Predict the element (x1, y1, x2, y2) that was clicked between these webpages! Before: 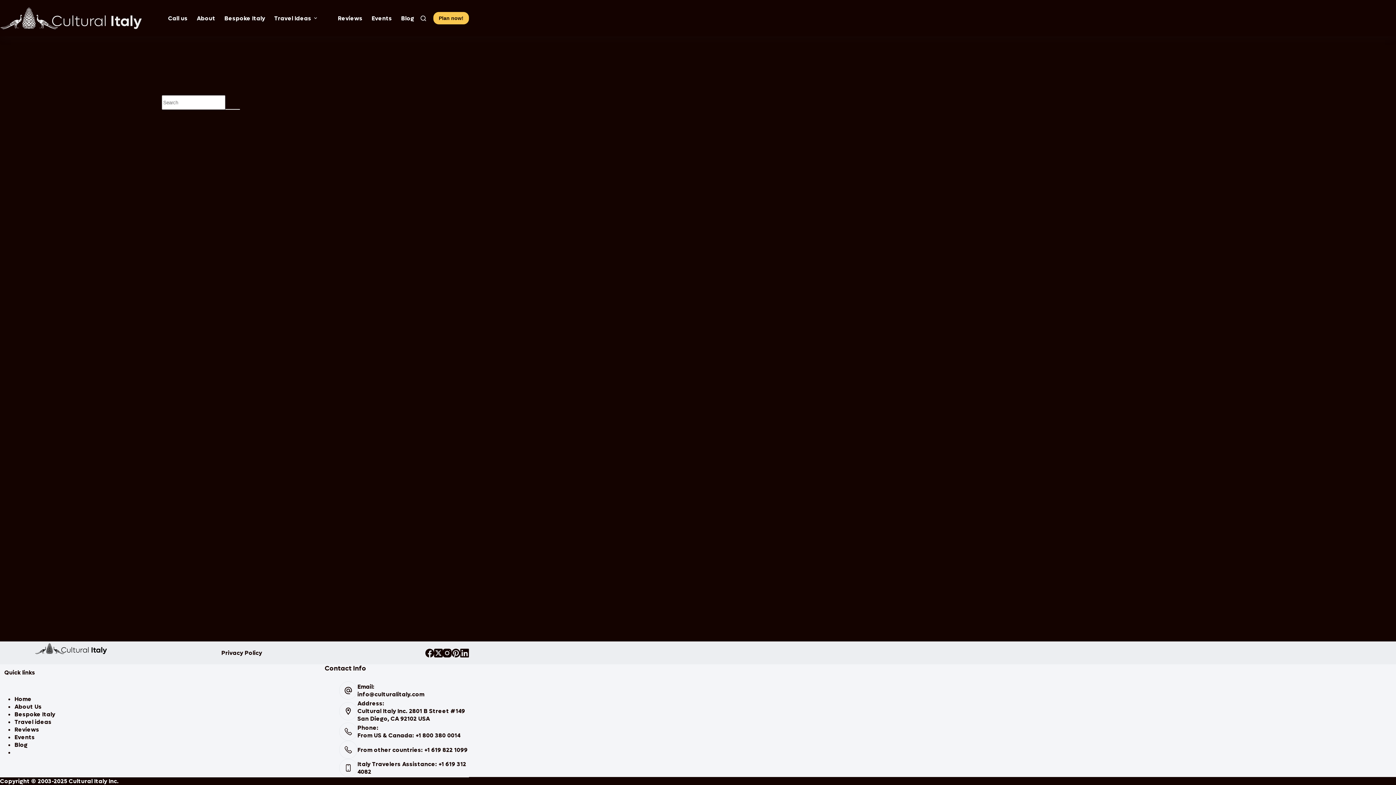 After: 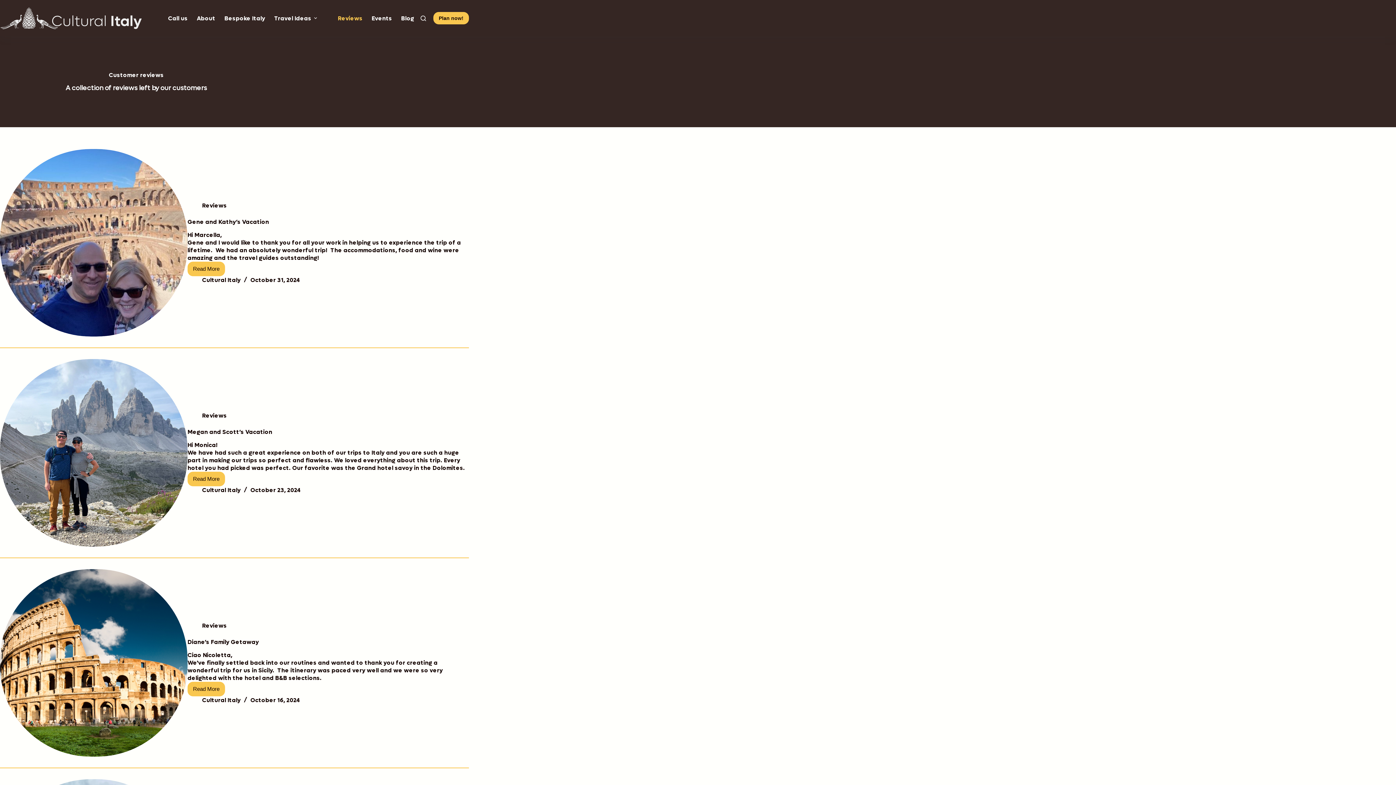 Action: bbox: (333, 0, 367, 36) label: Reviews